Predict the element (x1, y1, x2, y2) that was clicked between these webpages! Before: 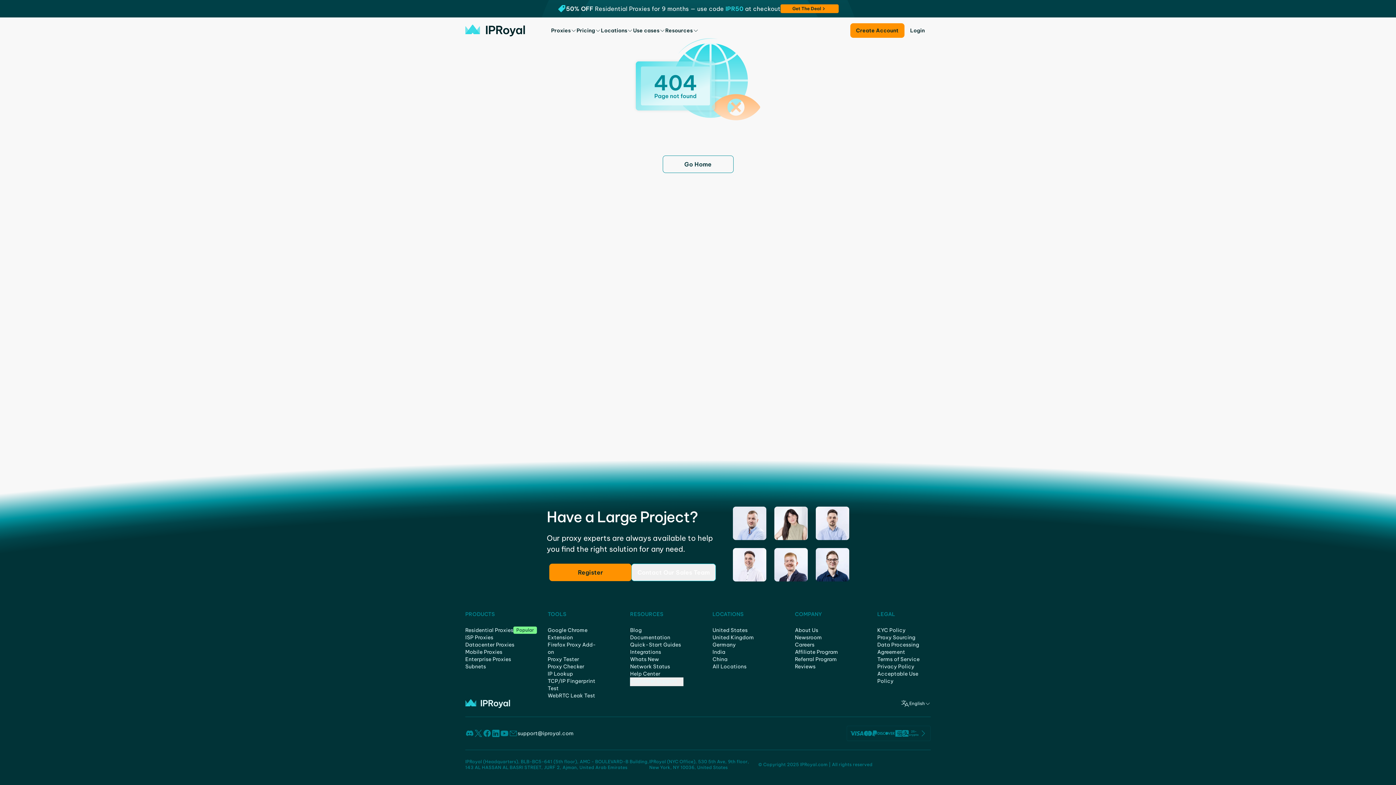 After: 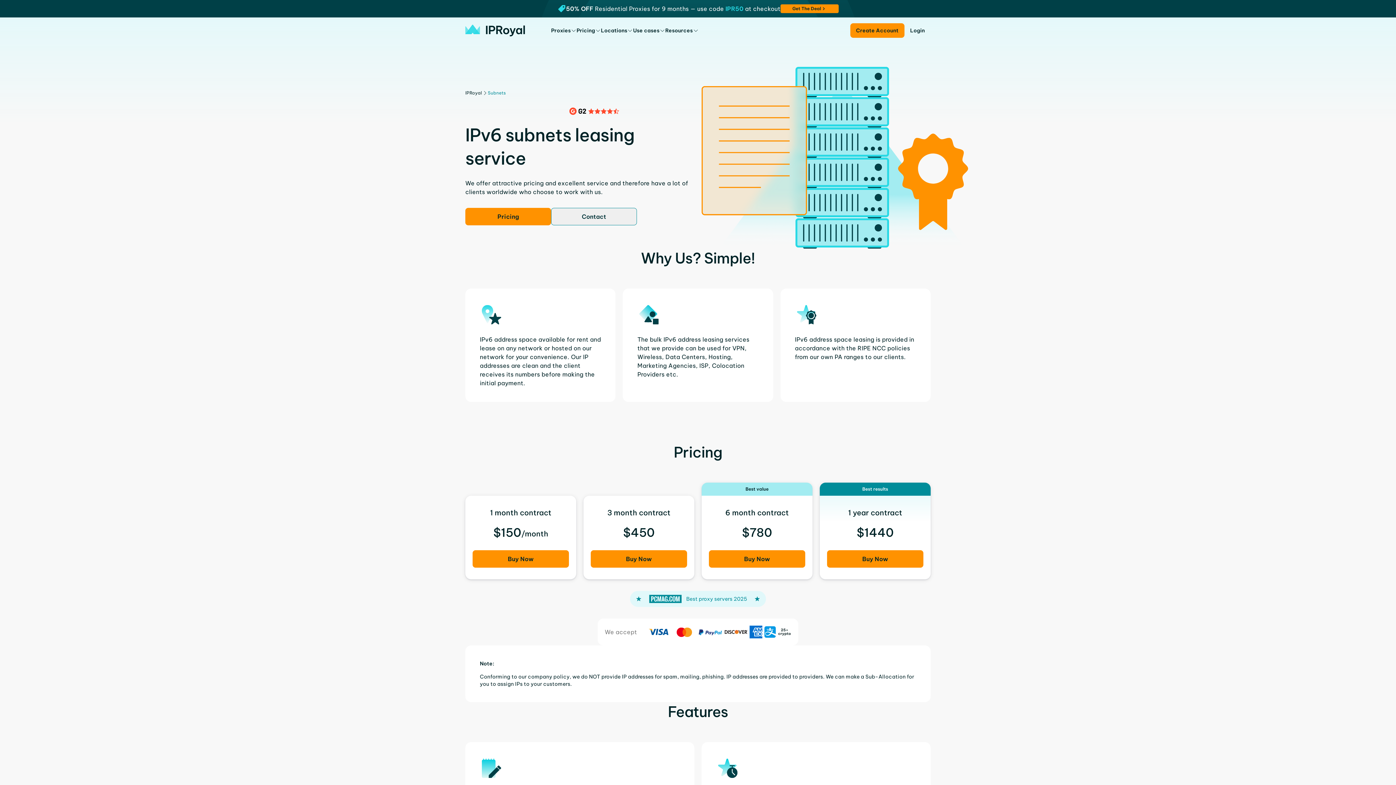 Action: bbox: (465, 663, 486, 670) label: Subnets